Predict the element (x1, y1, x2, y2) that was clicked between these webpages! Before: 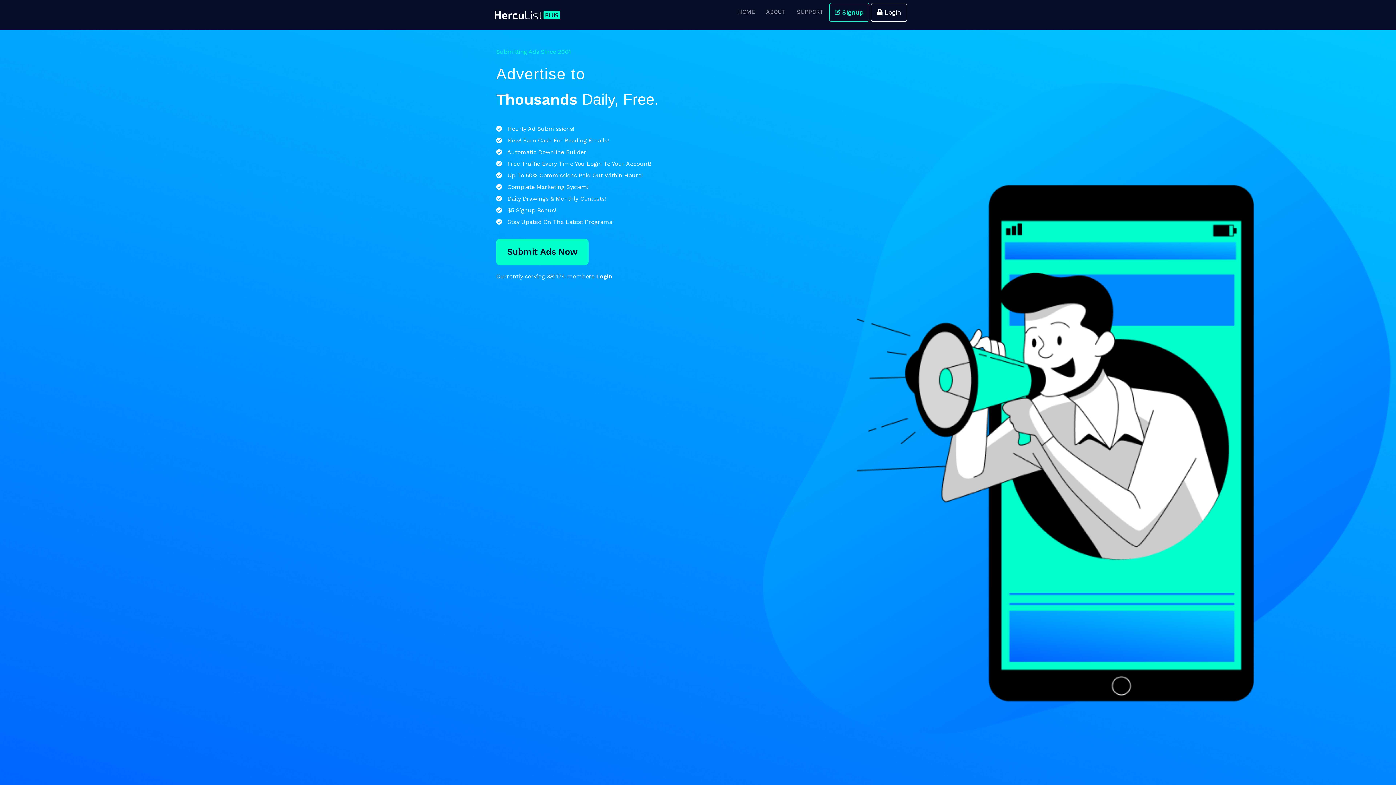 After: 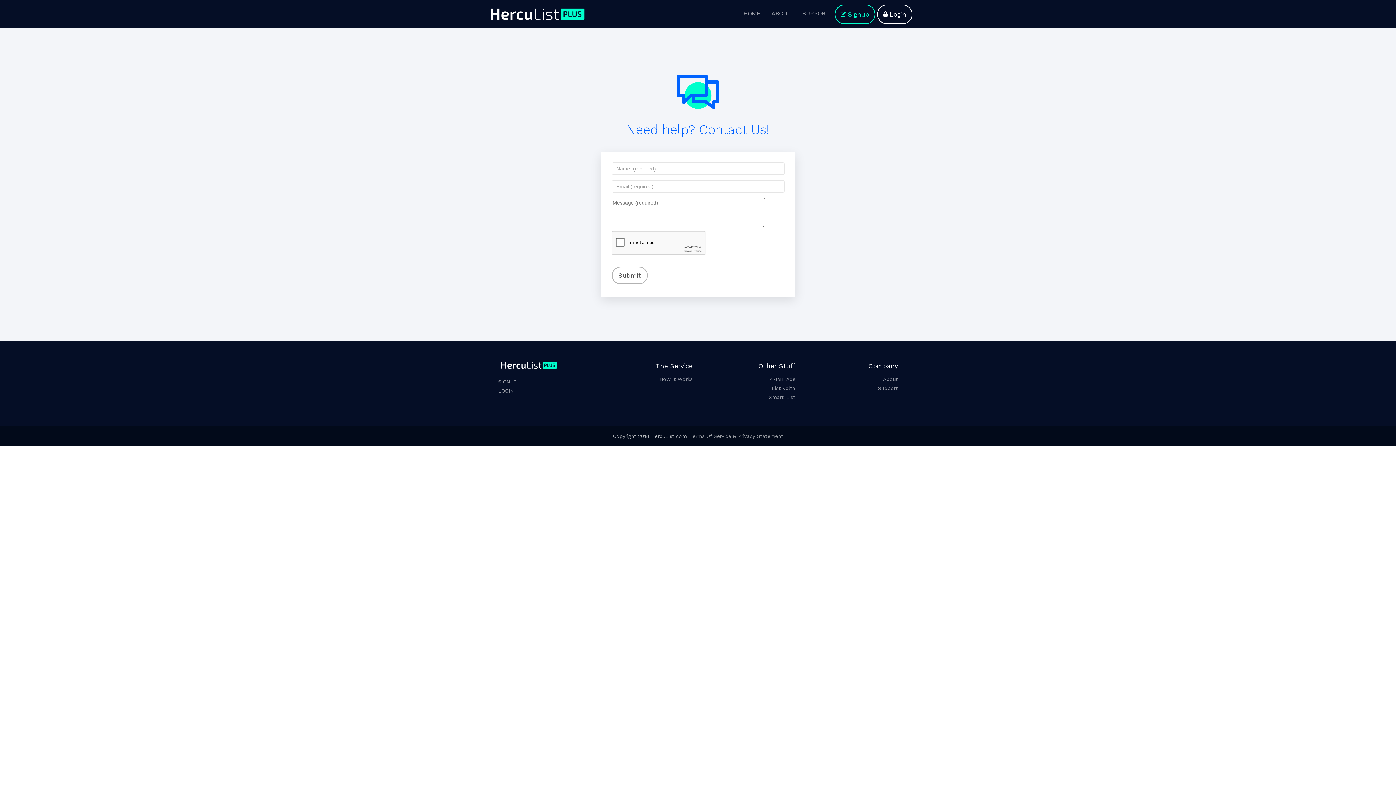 Action: bbox: (791, 2, 829, 21) label: SUPPORT